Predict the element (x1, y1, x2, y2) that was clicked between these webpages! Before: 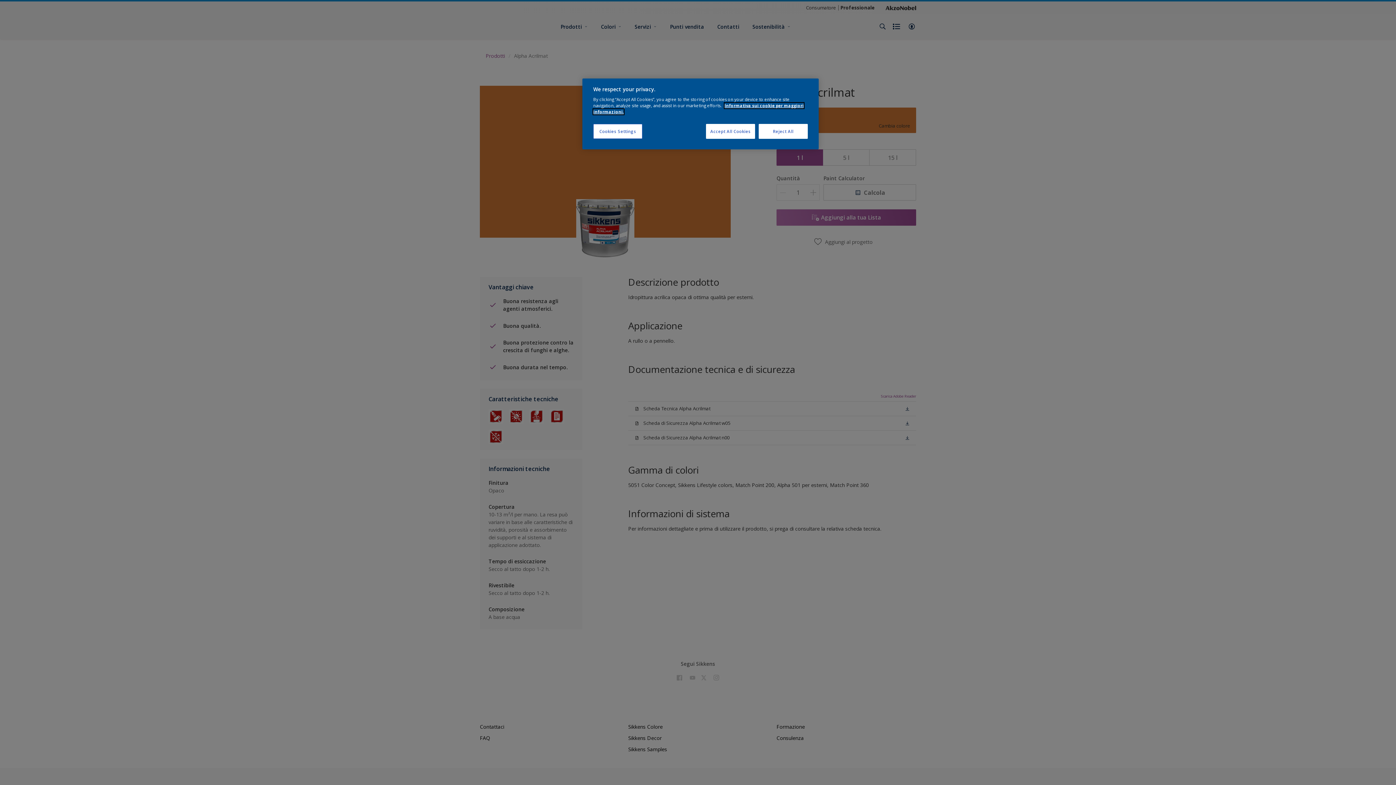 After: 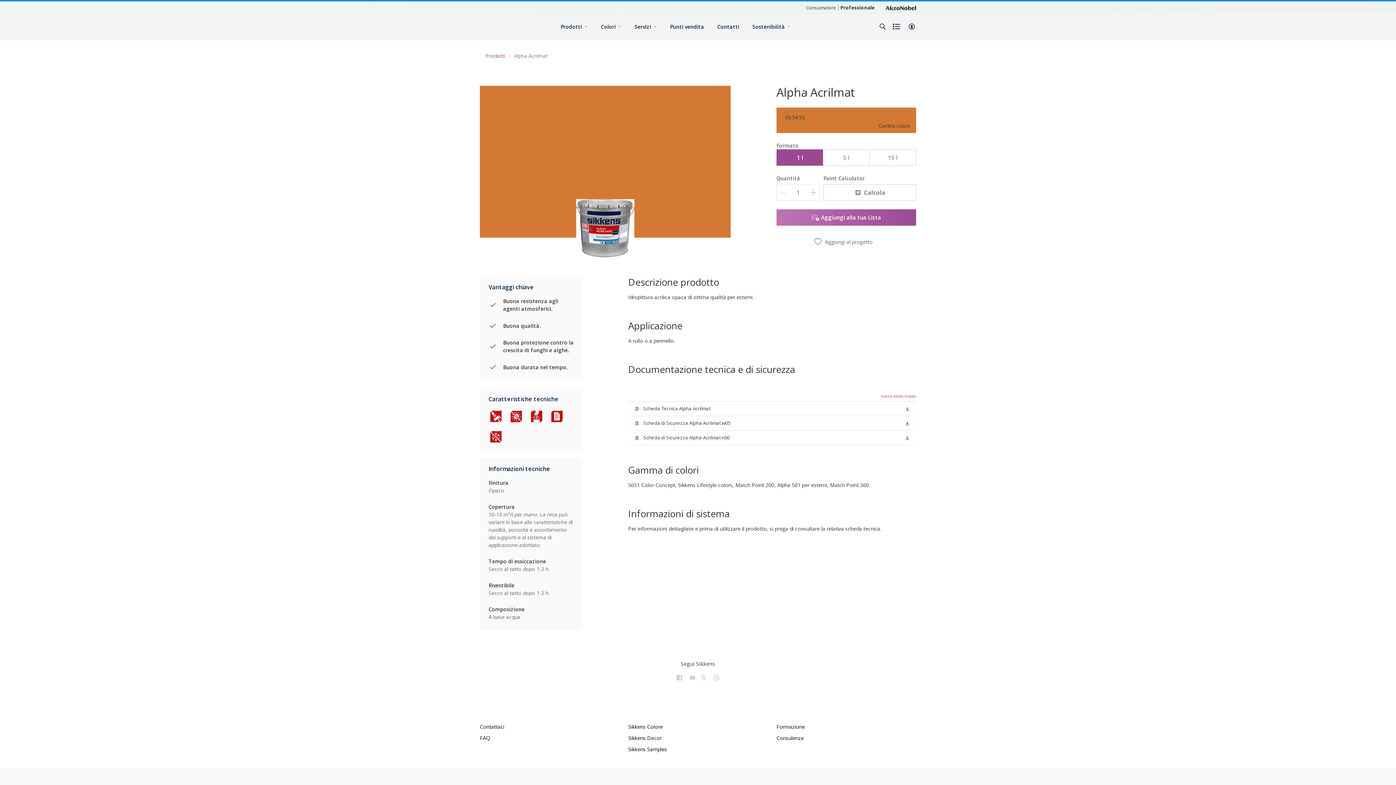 Action: bbox: (706, 124, 755, 138) label: Accept All Cookies